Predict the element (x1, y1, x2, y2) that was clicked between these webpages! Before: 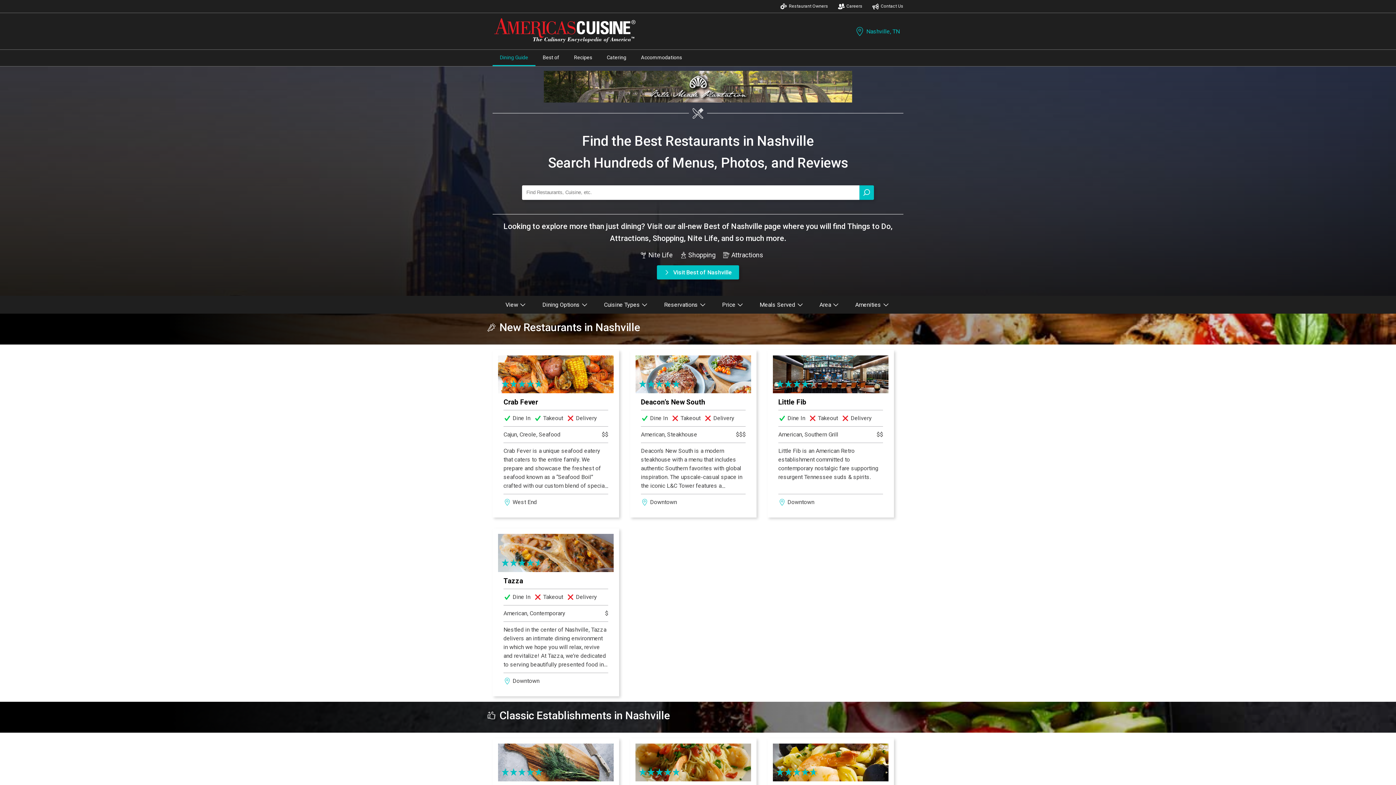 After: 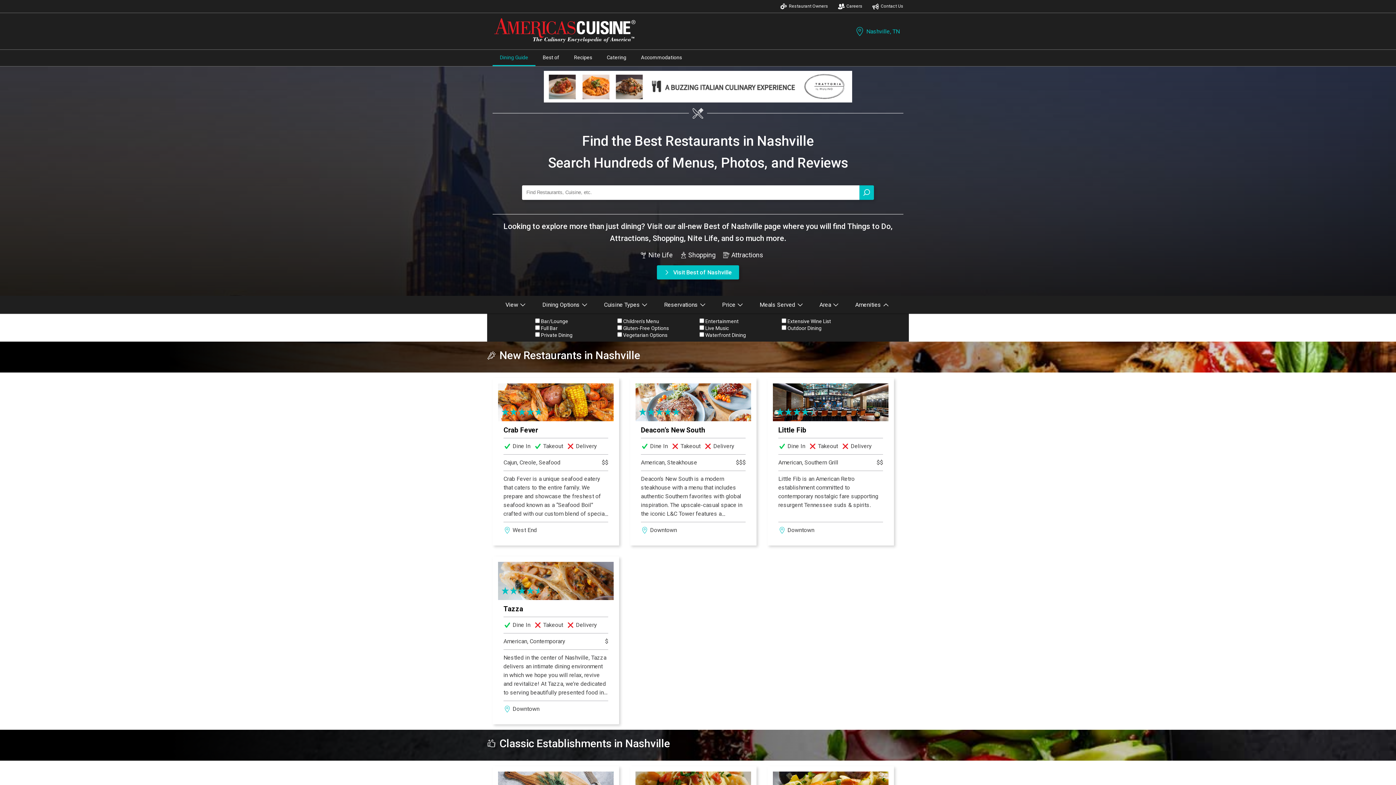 Action: label: Amenities bbox: (855, 301, 890, 308)